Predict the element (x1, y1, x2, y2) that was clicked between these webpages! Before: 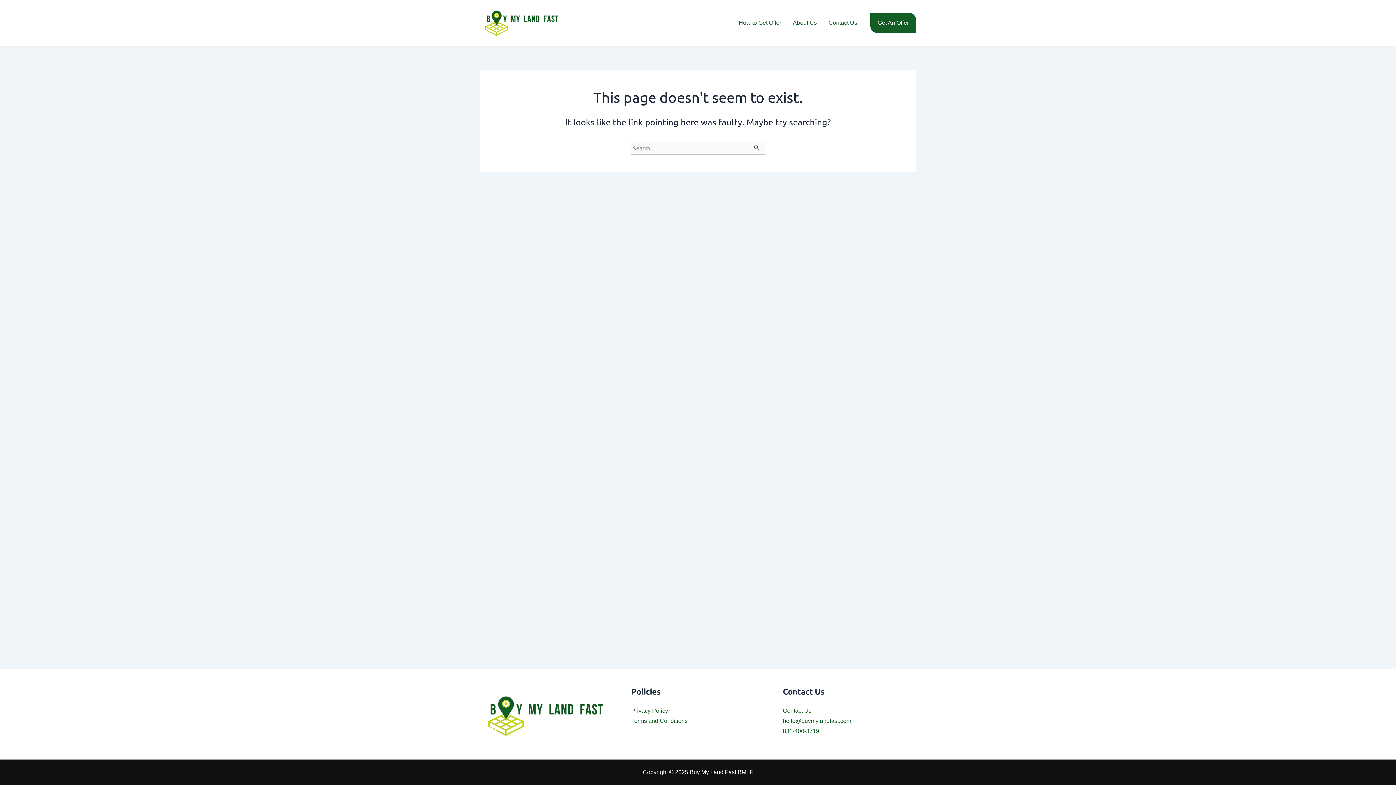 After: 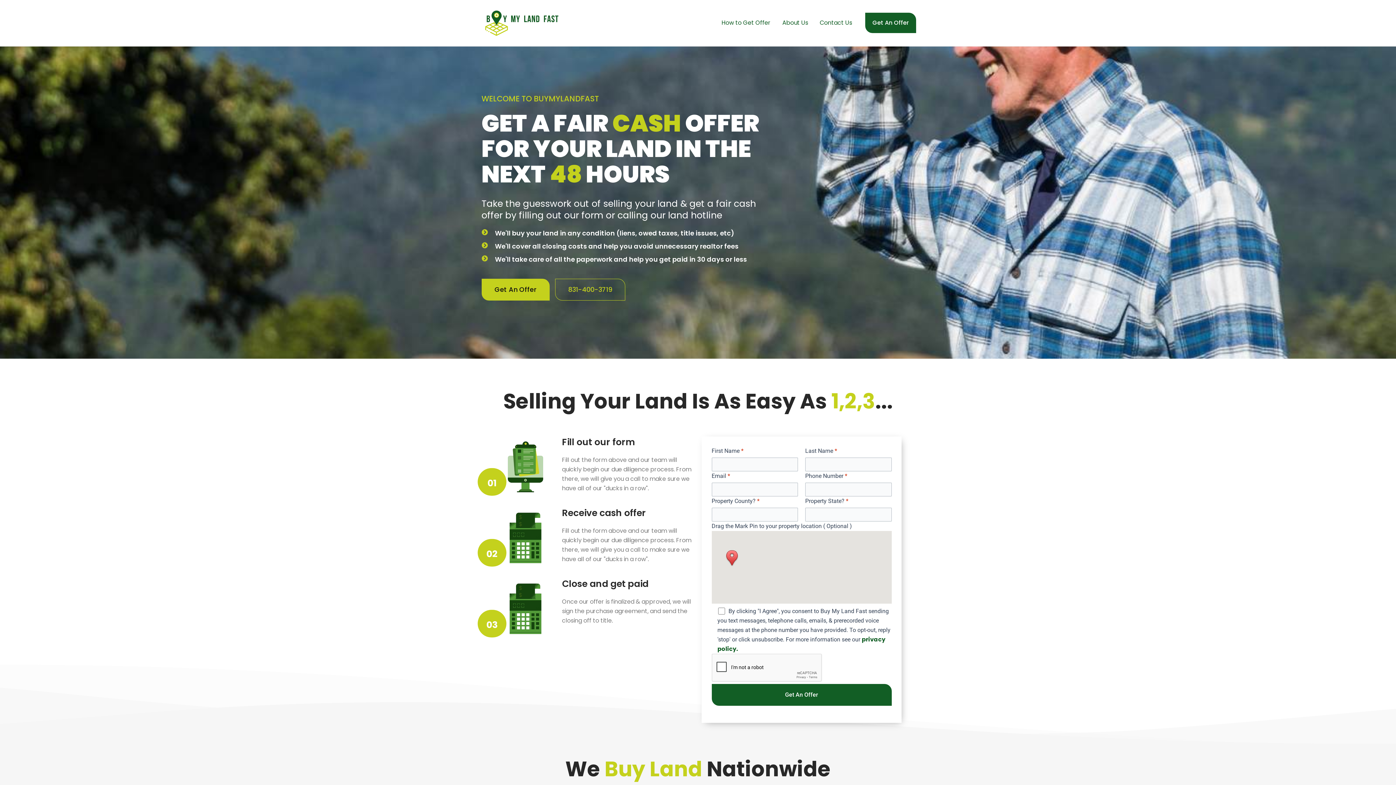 Action: label: About Us bbox: (787, 8, 822, 37)